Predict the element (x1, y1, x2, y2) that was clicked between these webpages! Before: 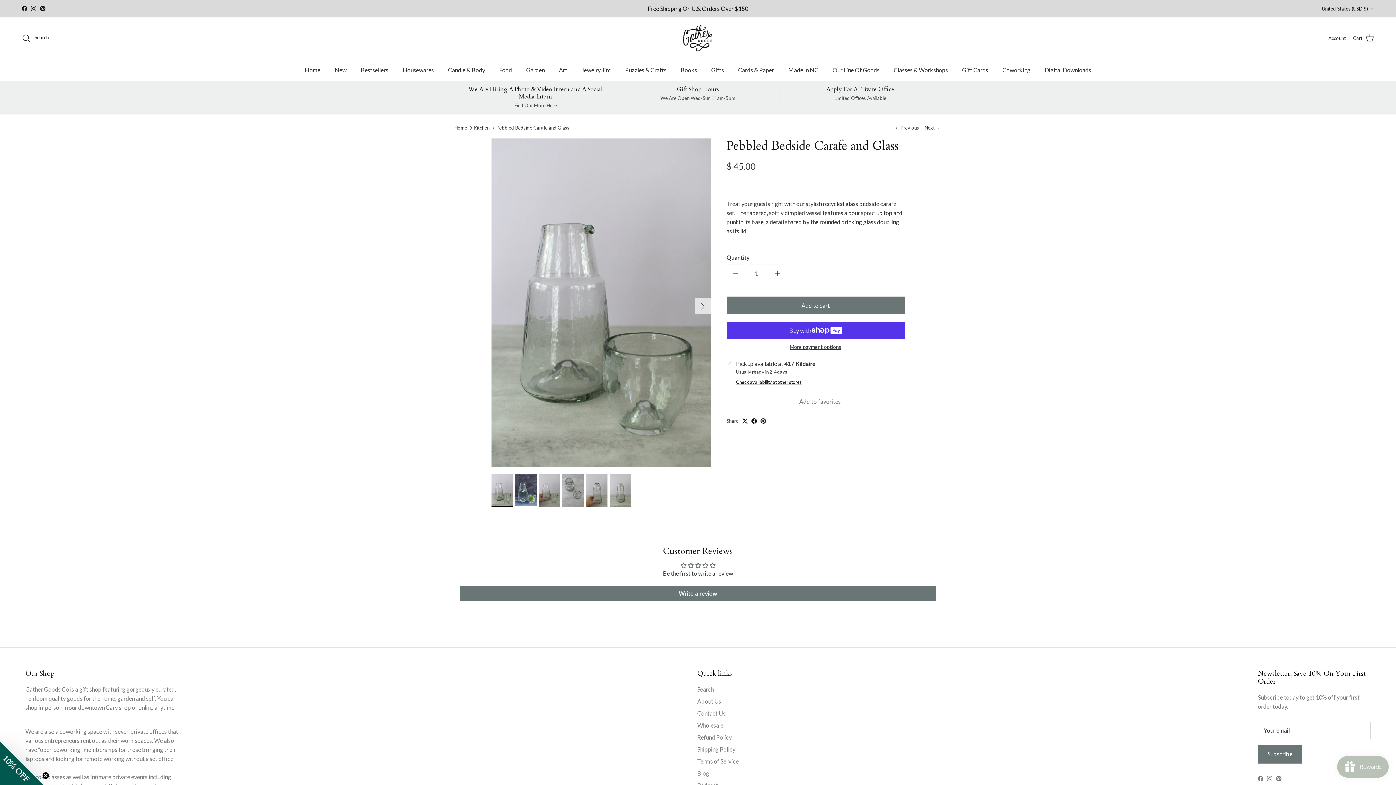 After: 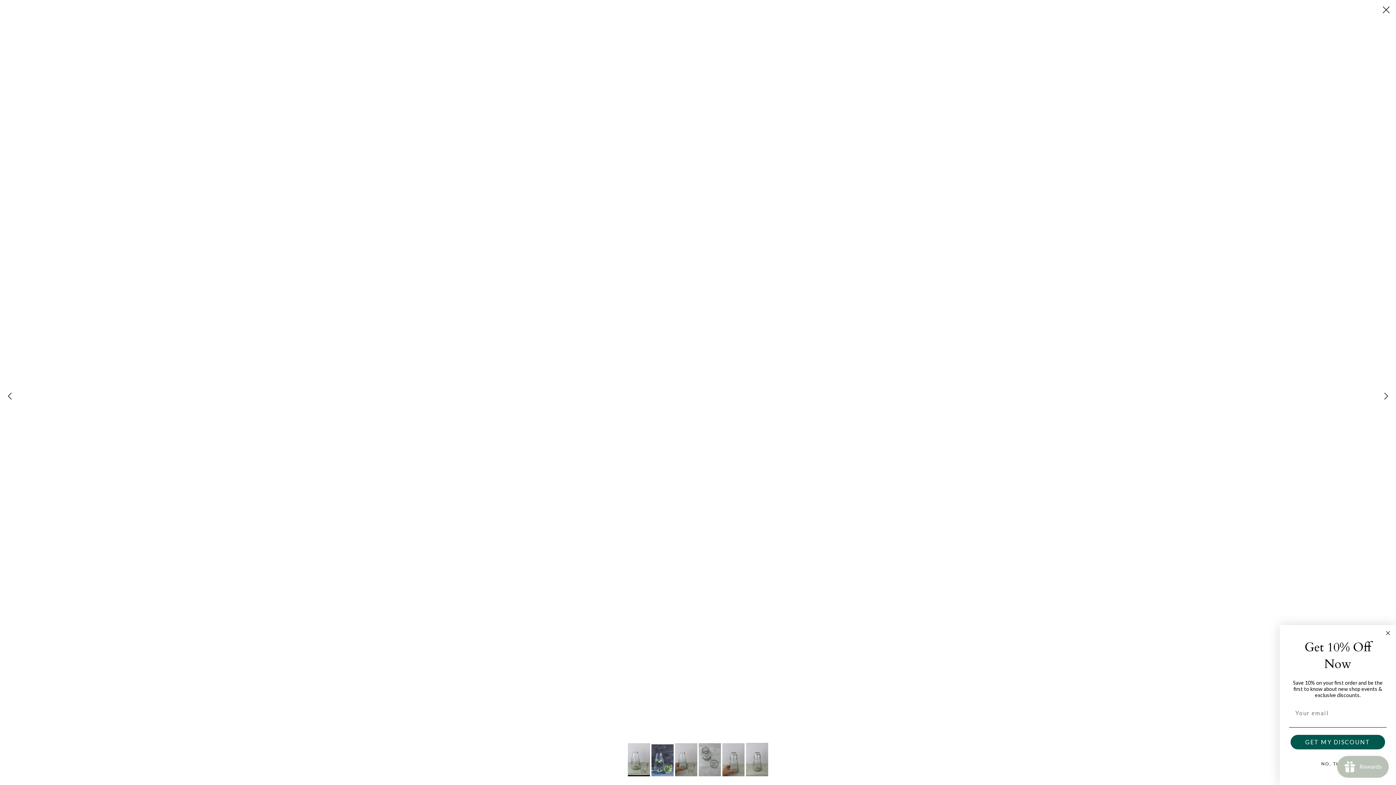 Action: label: Load image 1 in gallery view bbox: (491, 138, 710, 467)